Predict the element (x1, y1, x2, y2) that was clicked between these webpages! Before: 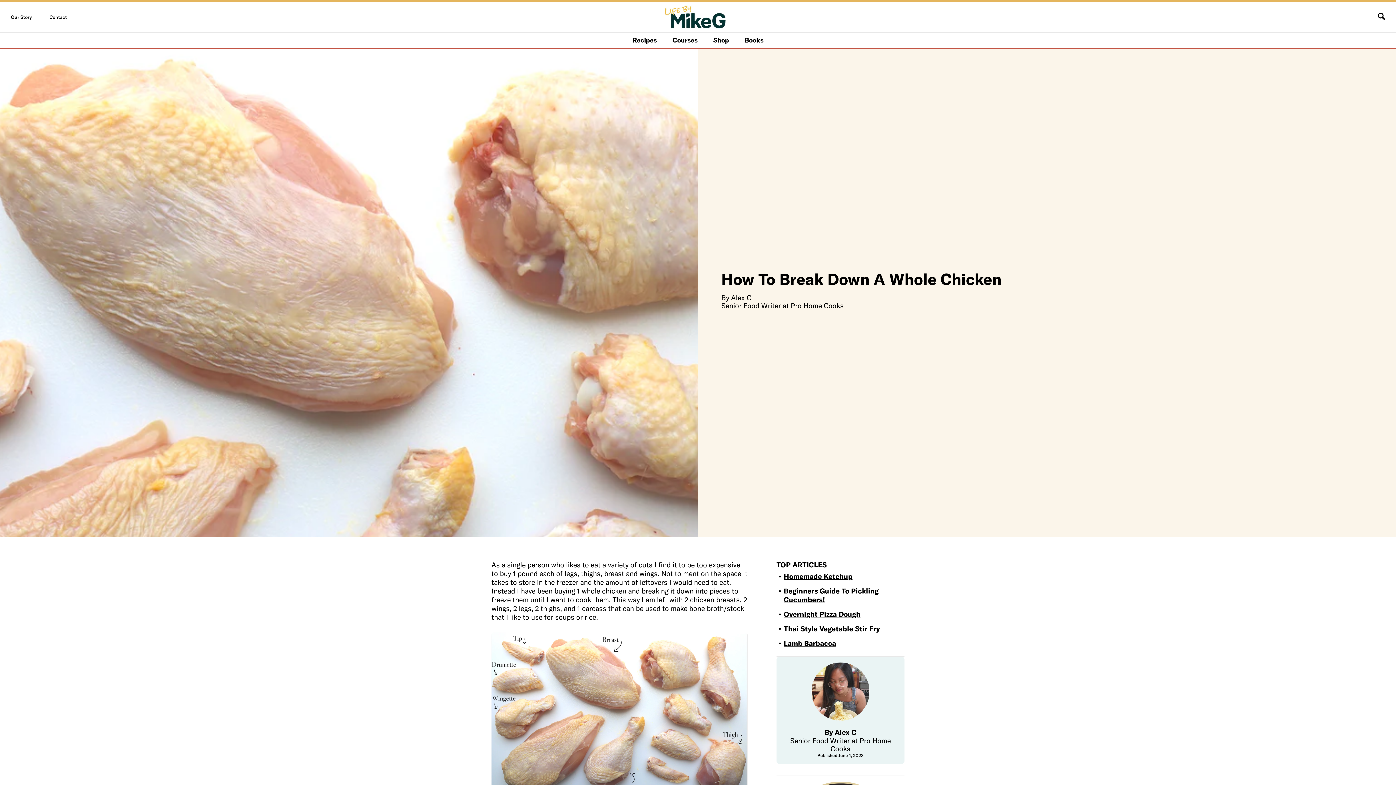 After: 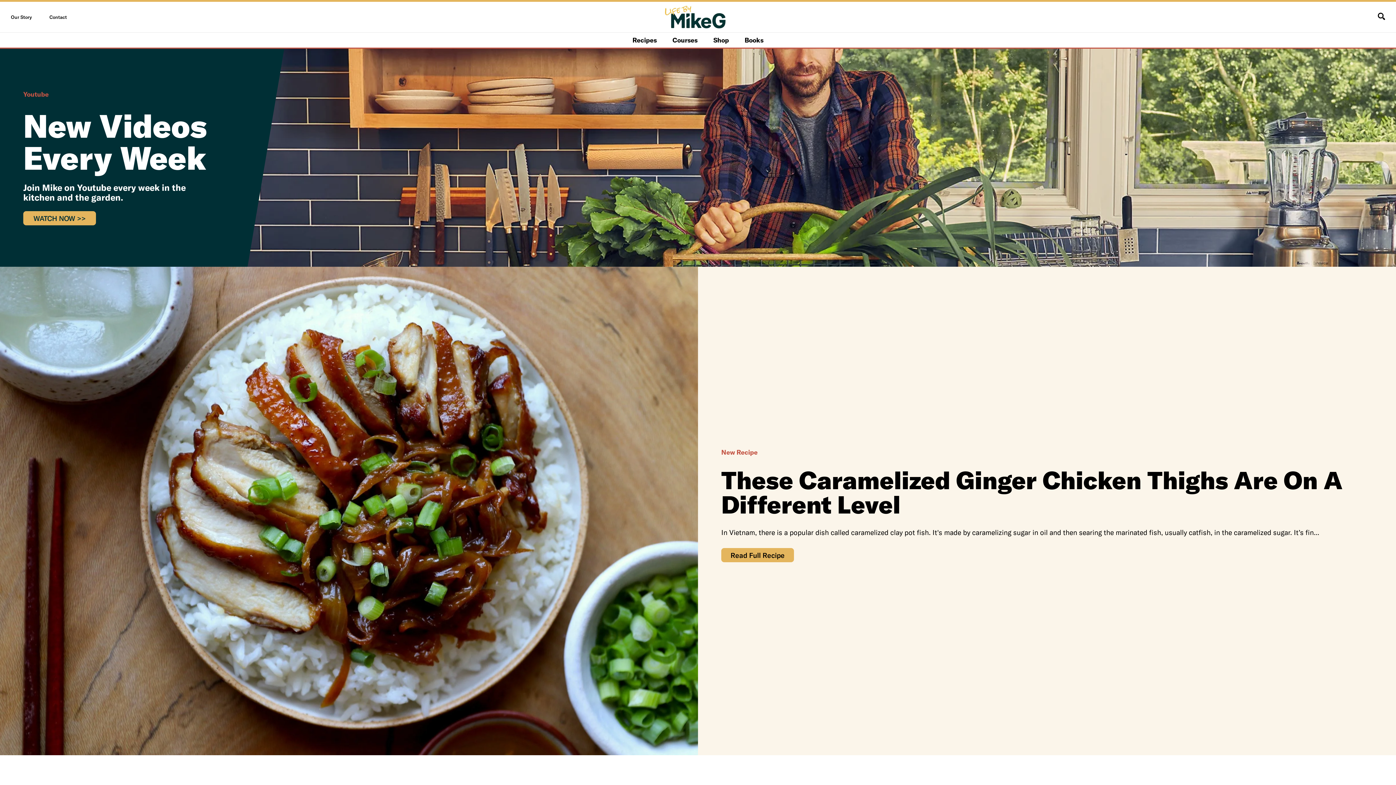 Action: bbox: (660, 5, 735, 28)